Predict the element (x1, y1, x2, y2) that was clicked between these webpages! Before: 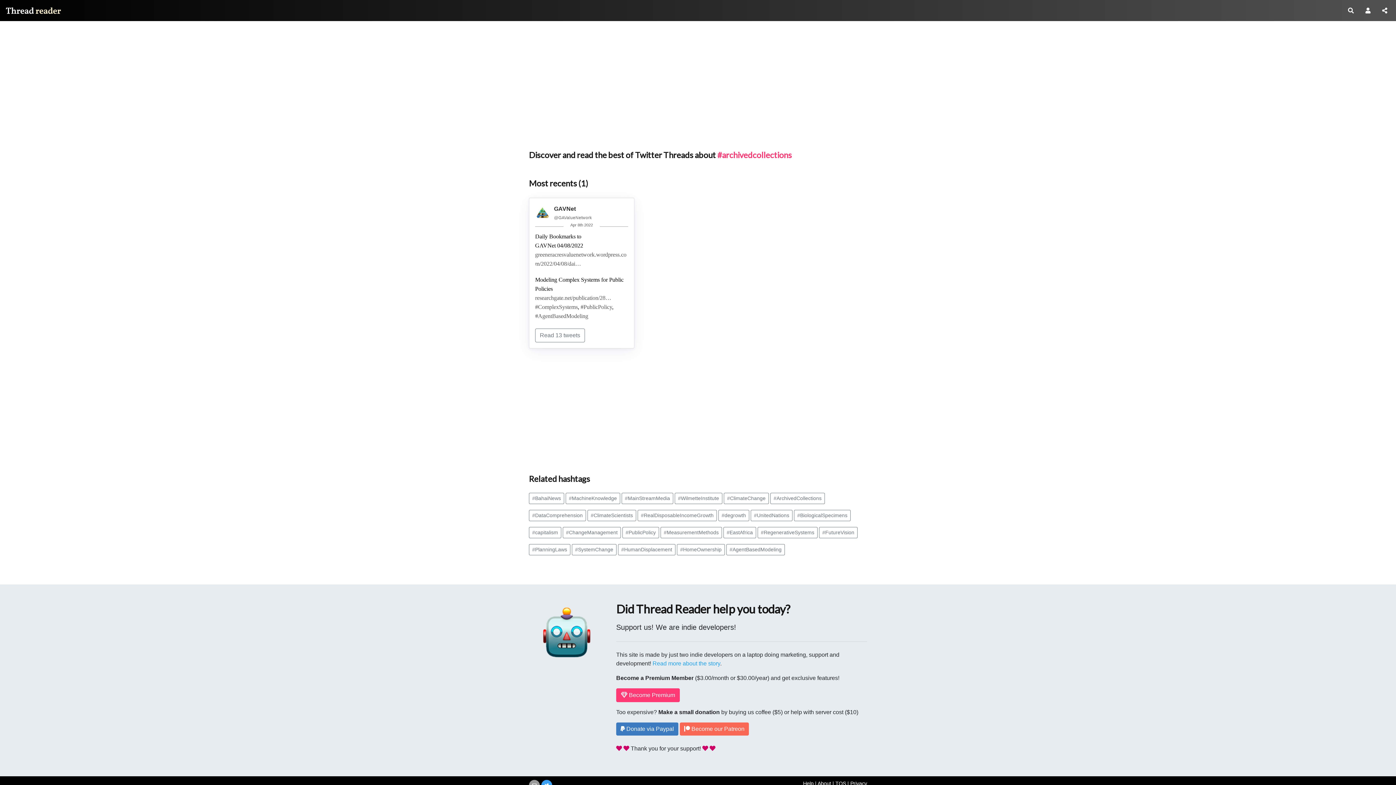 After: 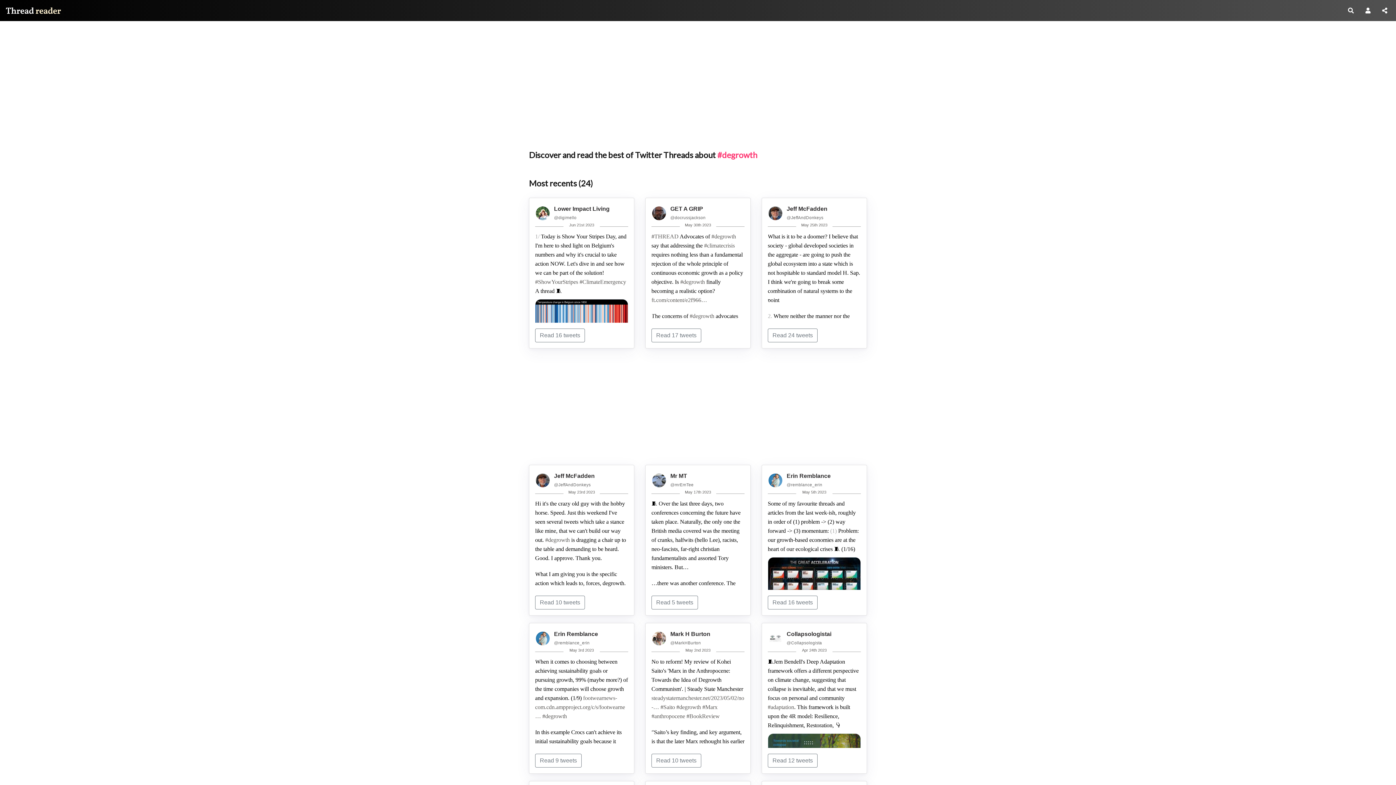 Action: label: #degrowth bbox: (718, 510, 749, 521)